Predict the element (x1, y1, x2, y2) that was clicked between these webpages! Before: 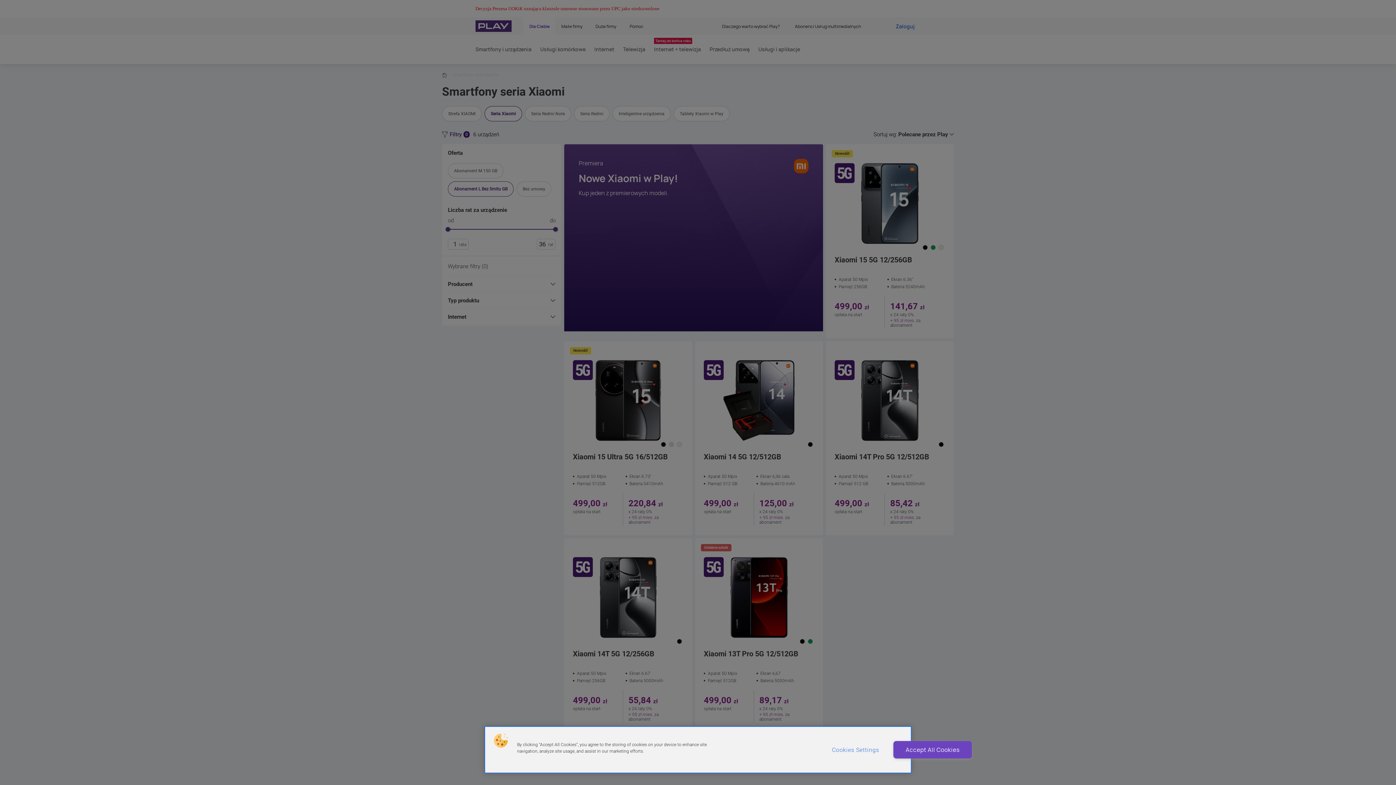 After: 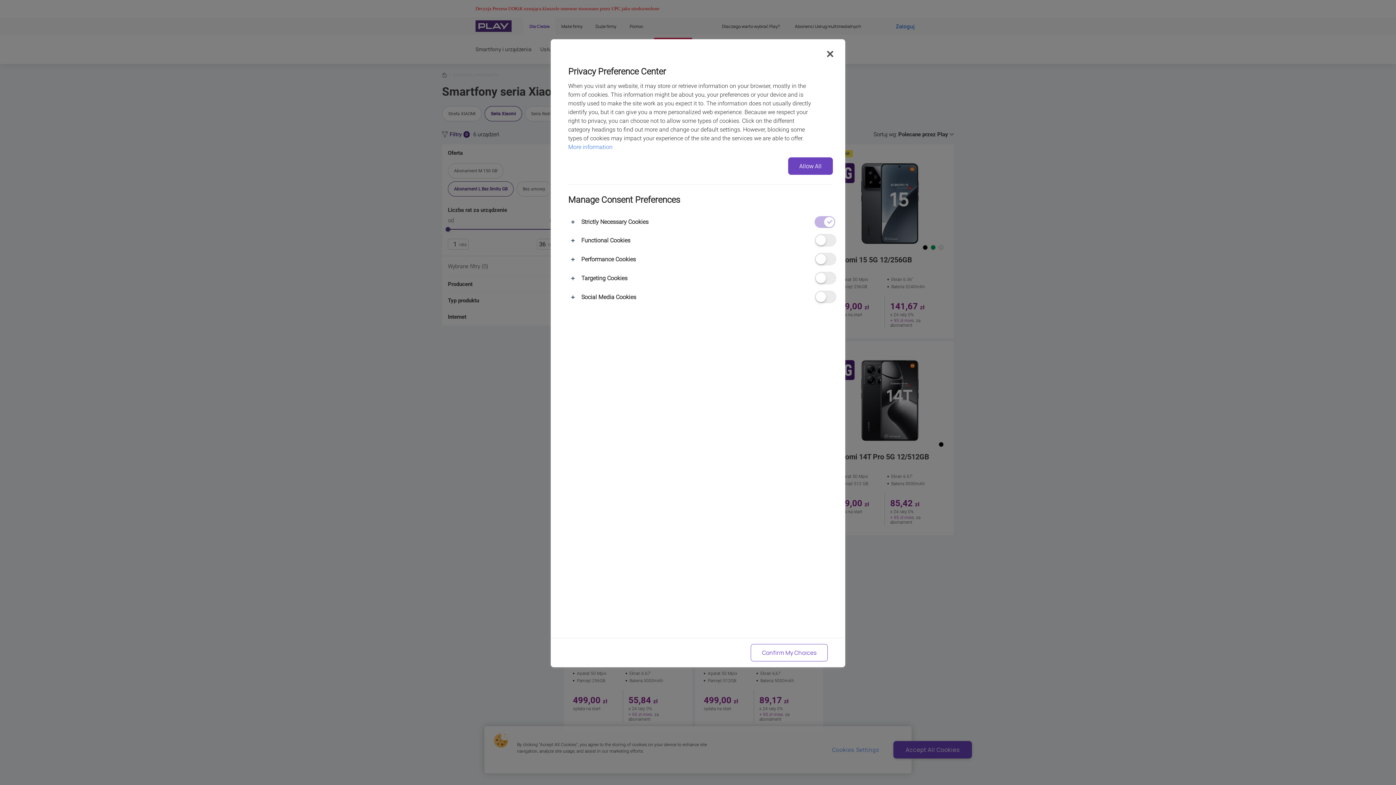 Action: bbox: (490, 730, 511, 752) label: Cookies